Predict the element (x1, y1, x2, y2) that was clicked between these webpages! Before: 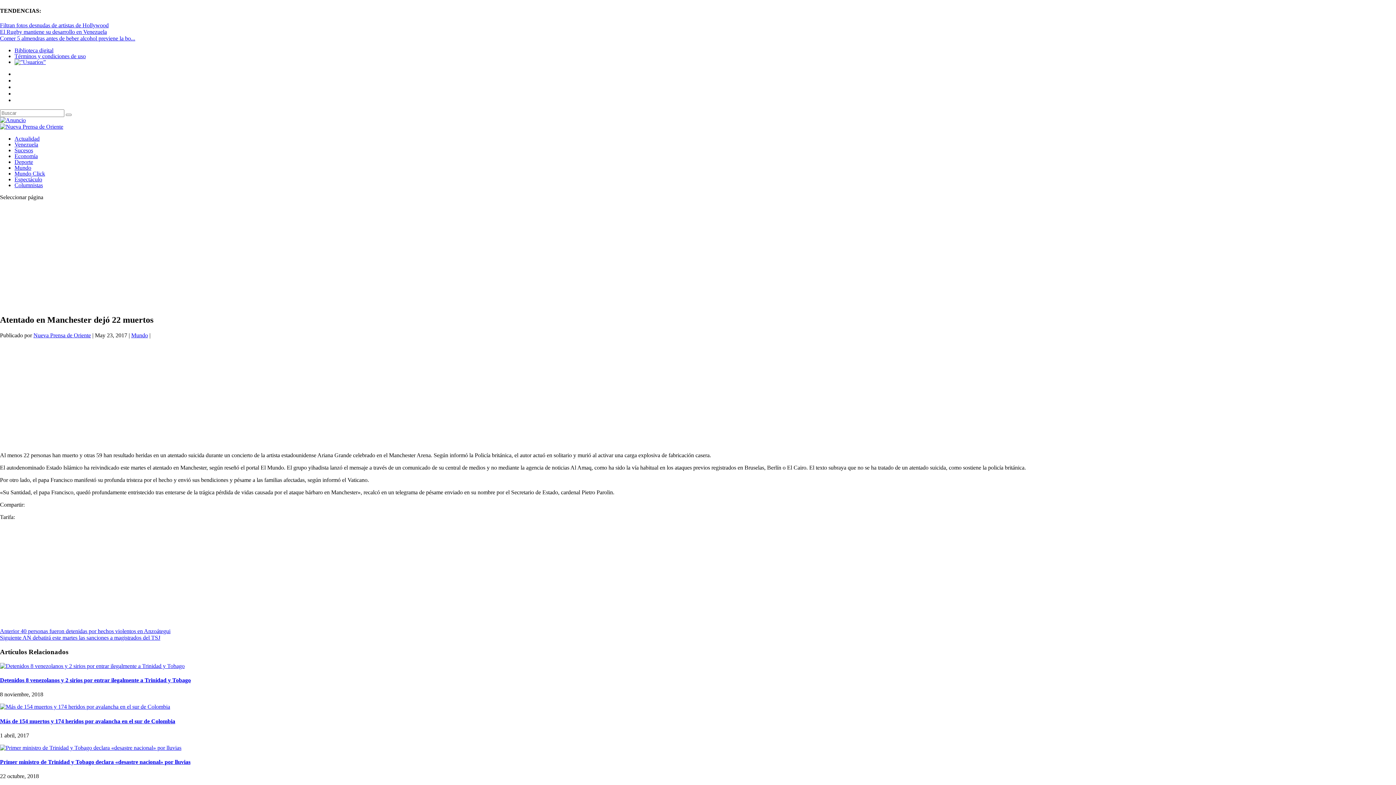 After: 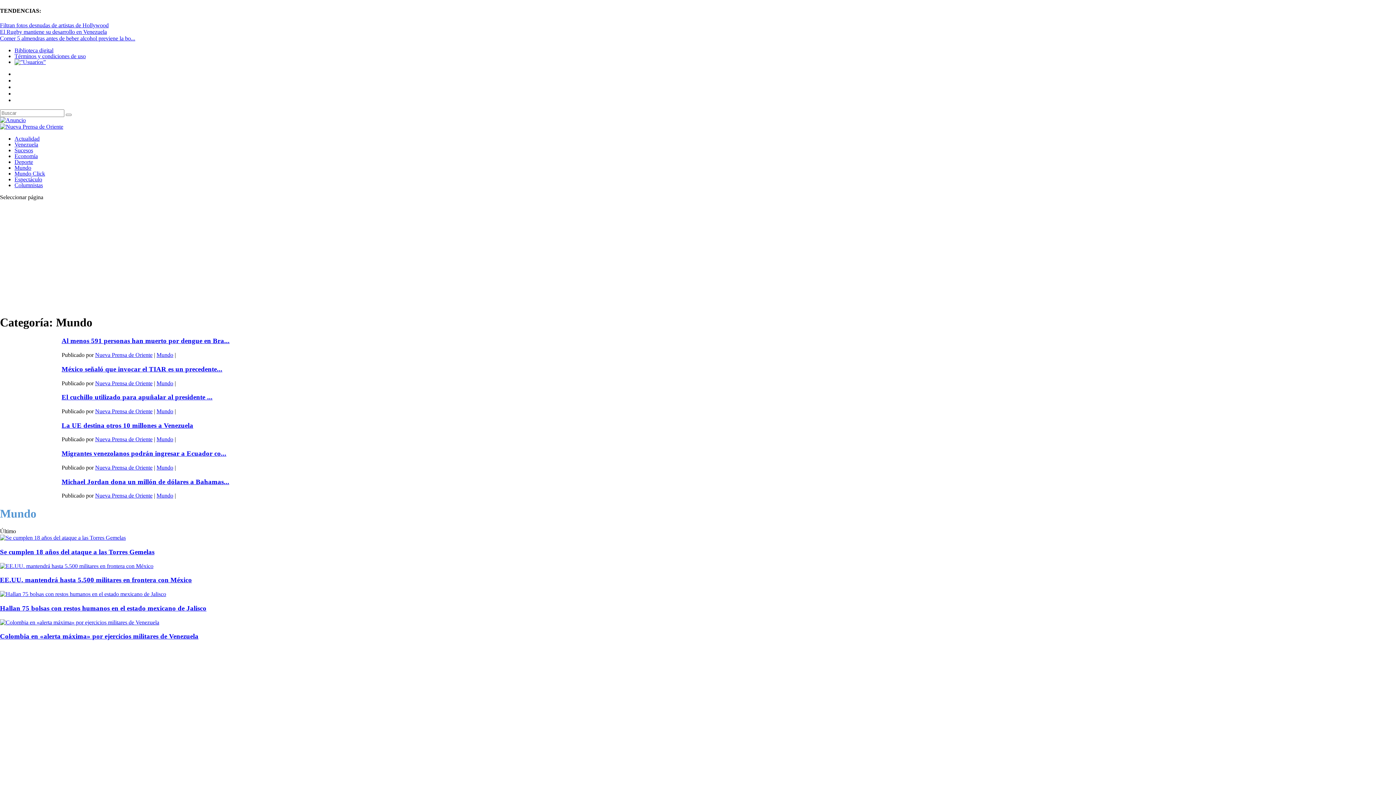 Action: bbox: (14, 164, 31, 170) label: Mundo